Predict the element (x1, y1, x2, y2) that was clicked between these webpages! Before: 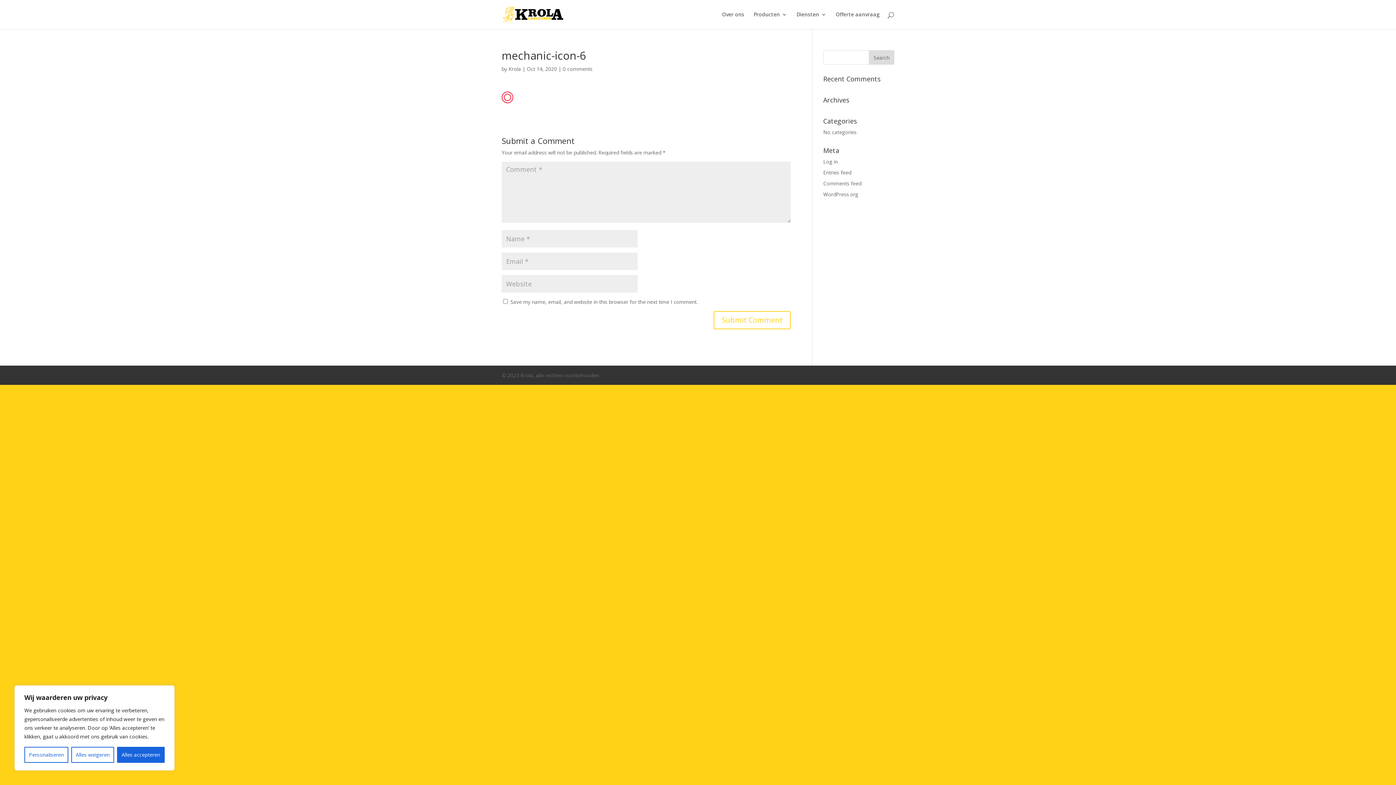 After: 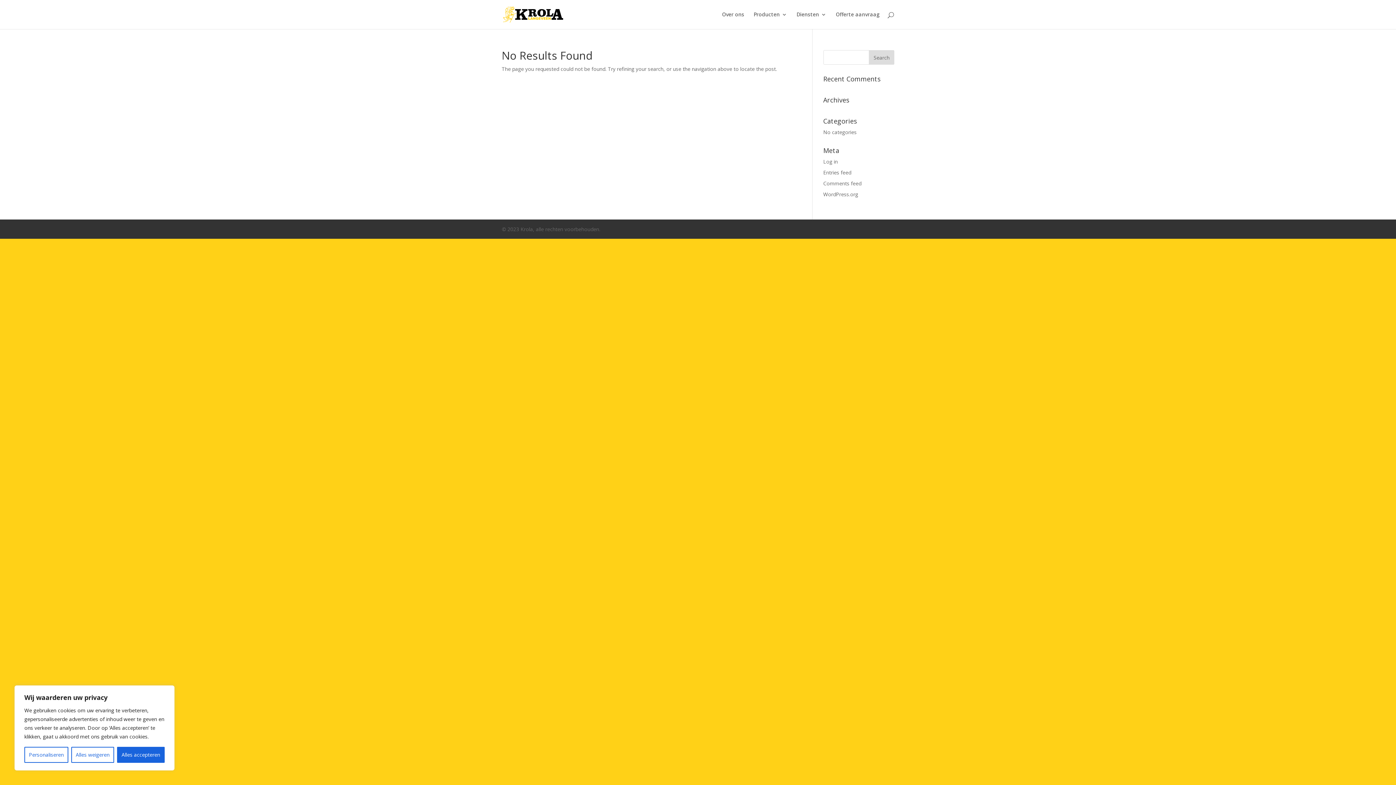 Action: bbox: (508, 65, 521, 72) label: Krola